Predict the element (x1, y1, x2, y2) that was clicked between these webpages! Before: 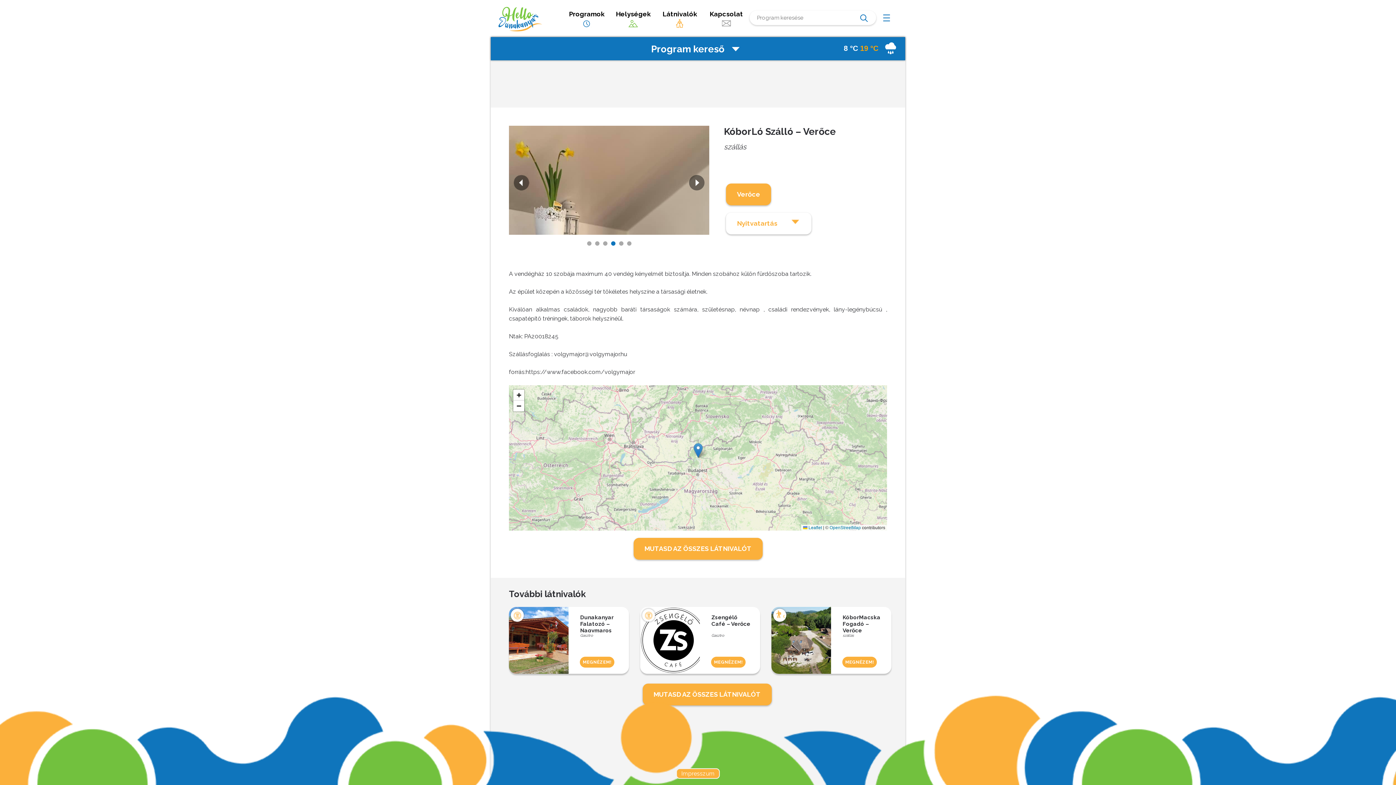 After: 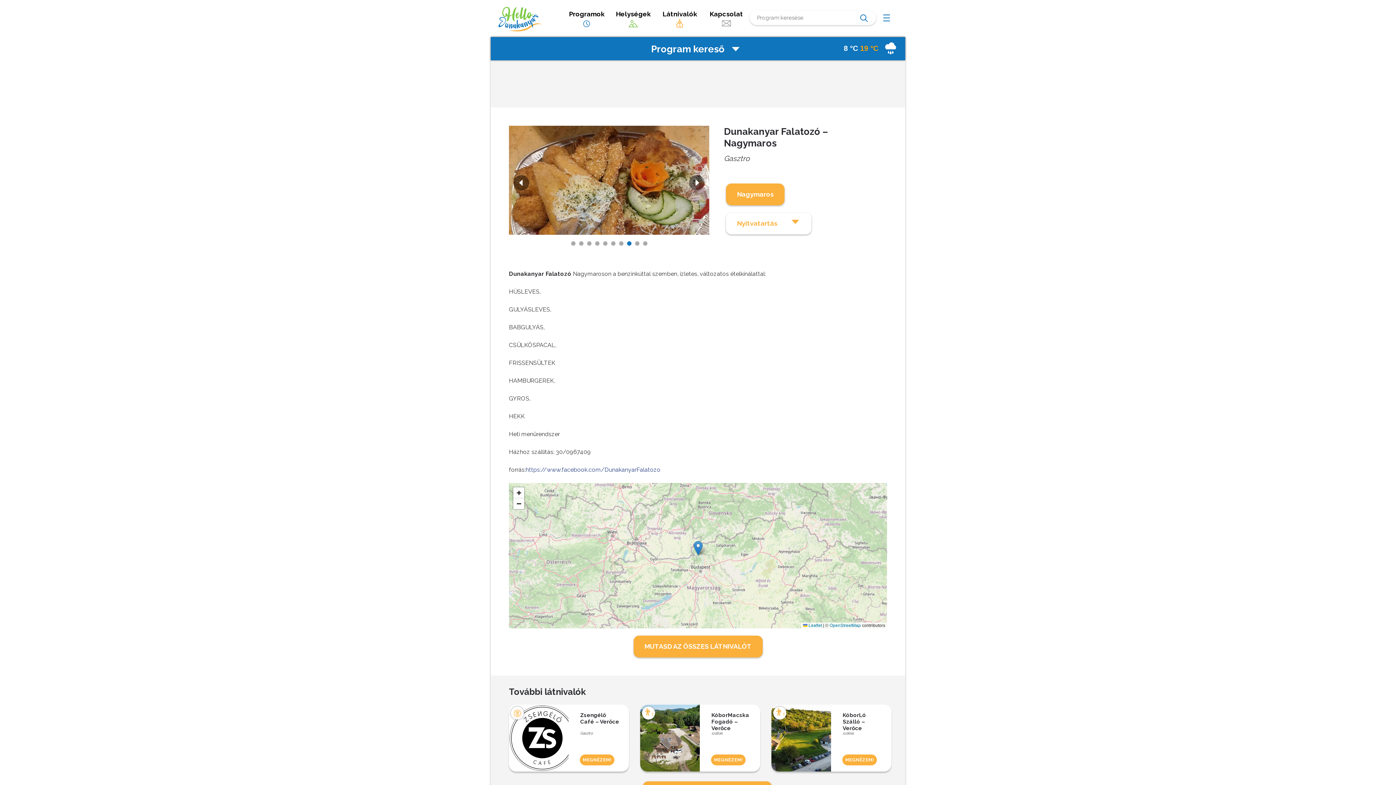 Action: bbox: (580, 657, 614, 668) label: MEGNÉZEM!